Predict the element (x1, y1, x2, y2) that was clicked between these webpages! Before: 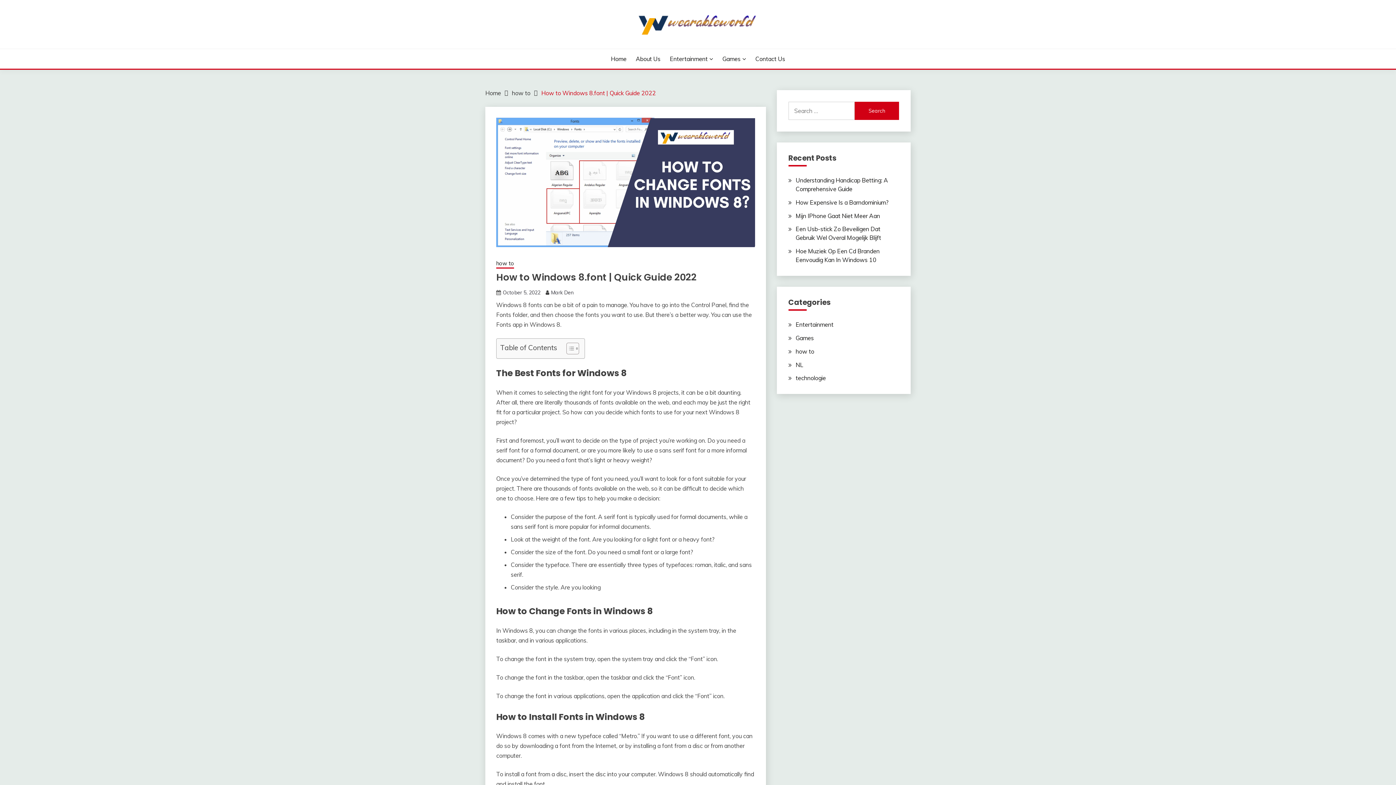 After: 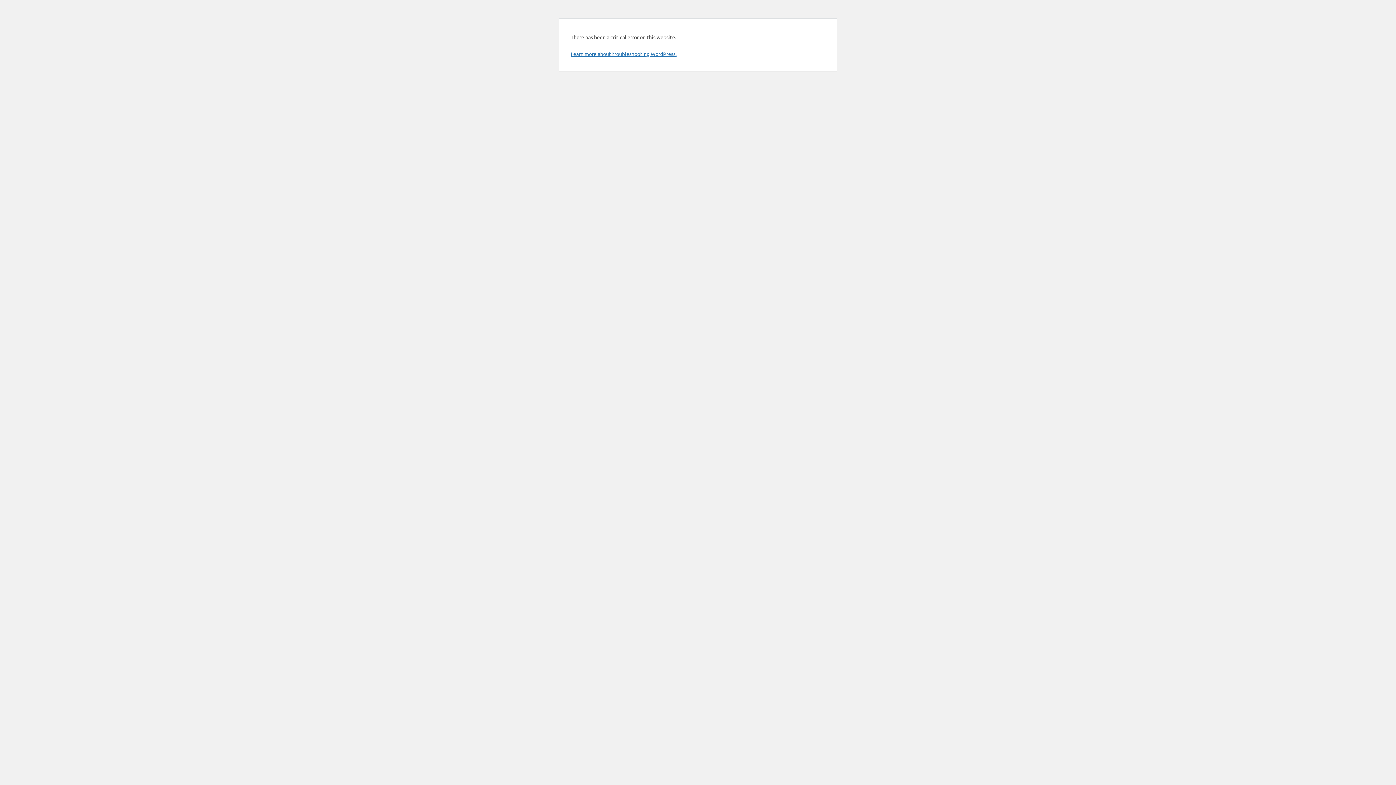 Action: bbox: (485, 12, 910, 36)